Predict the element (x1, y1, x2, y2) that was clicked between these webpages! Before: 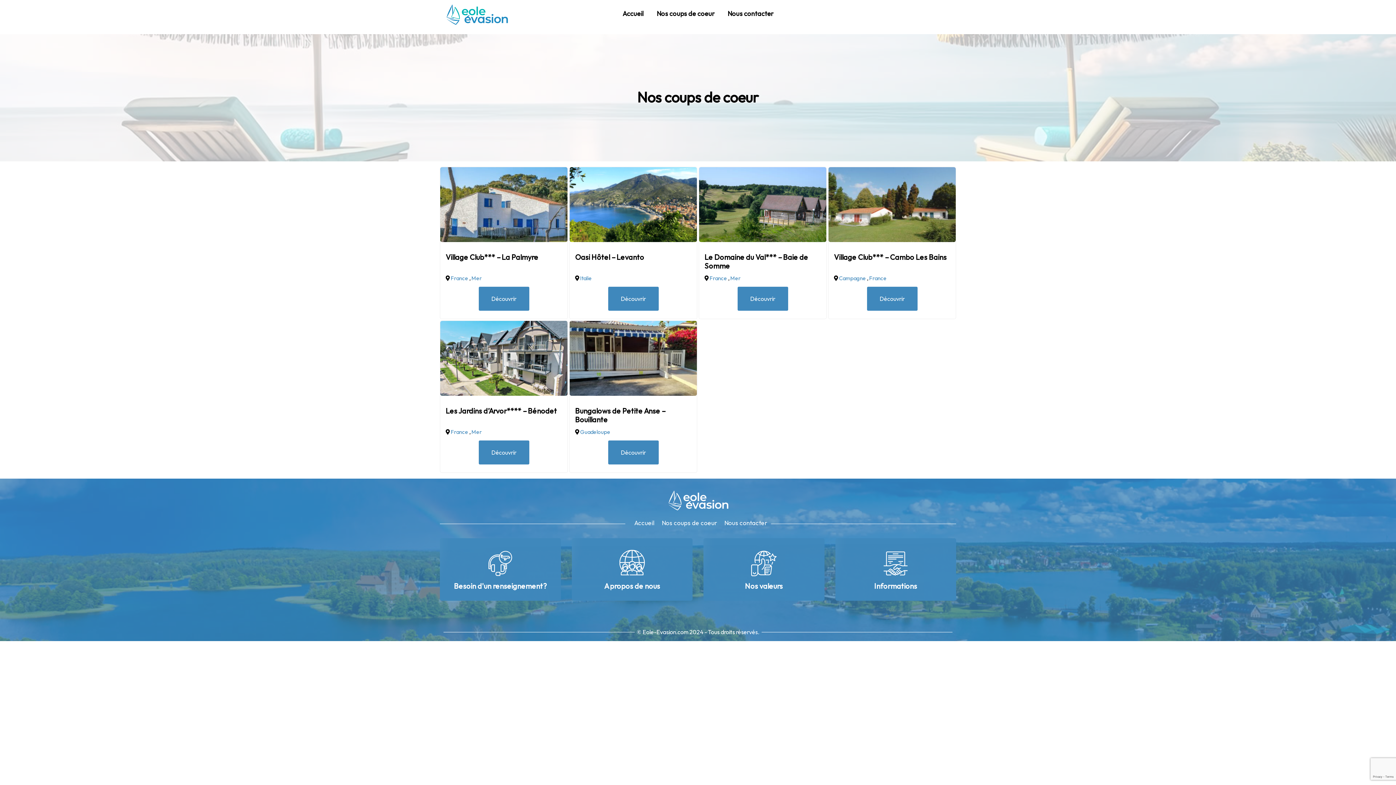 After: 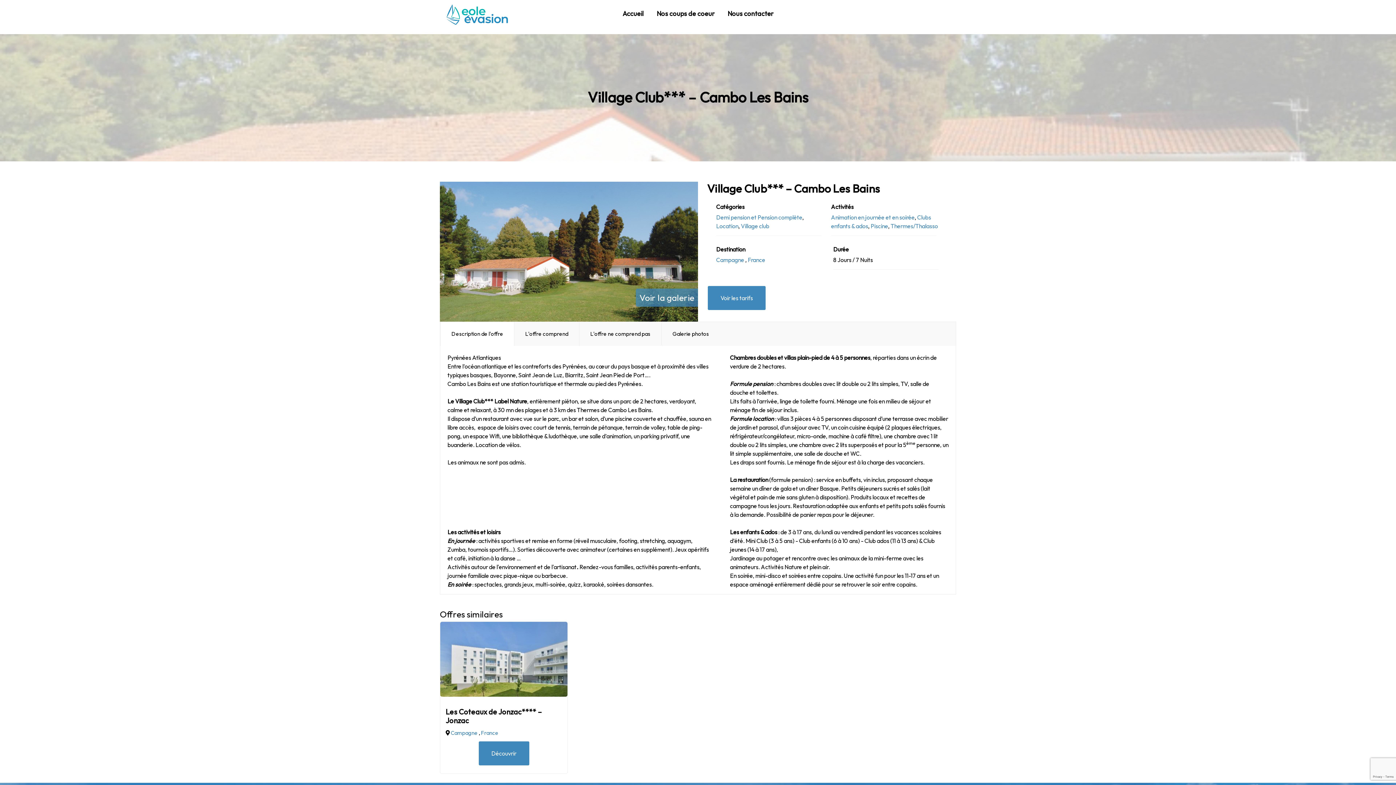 Action: bbox: (828, 200, 956, 207)